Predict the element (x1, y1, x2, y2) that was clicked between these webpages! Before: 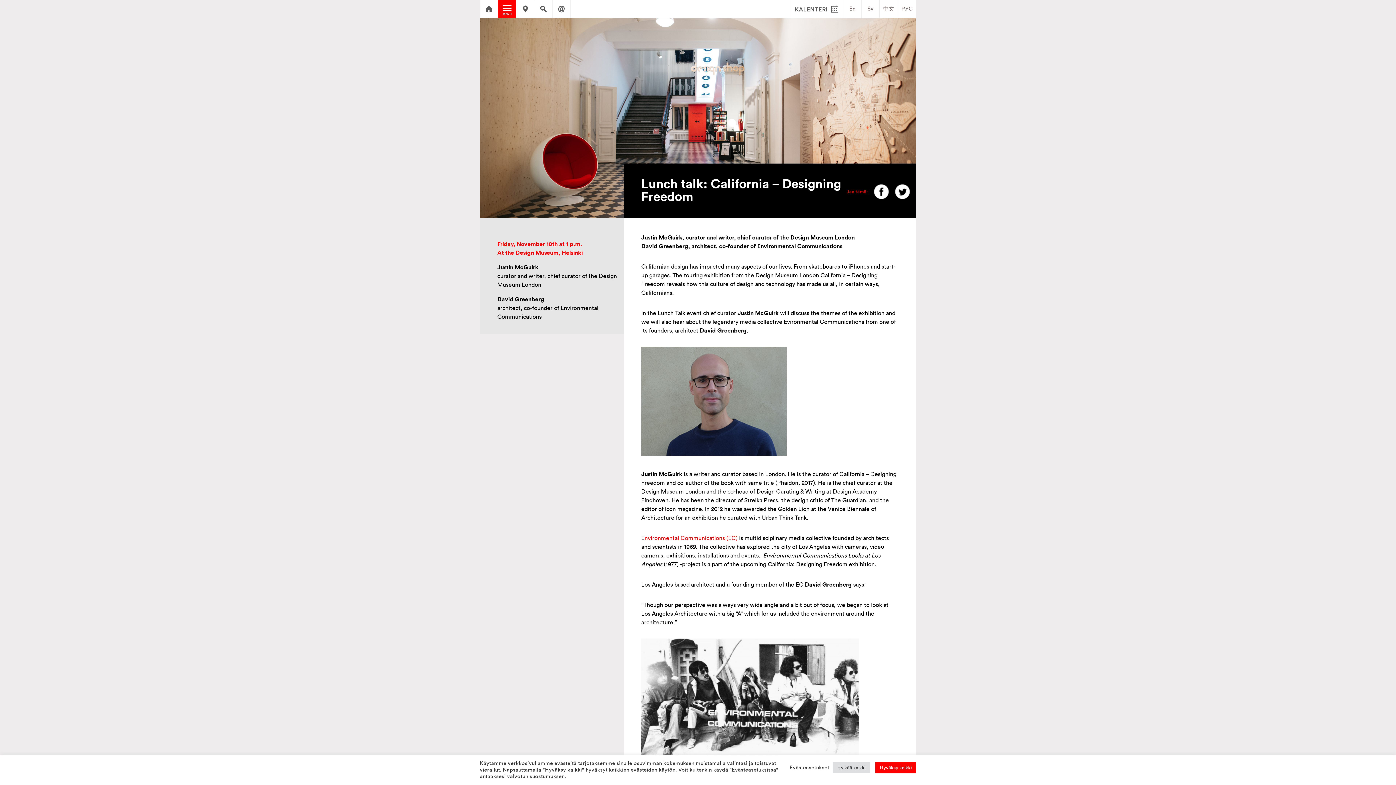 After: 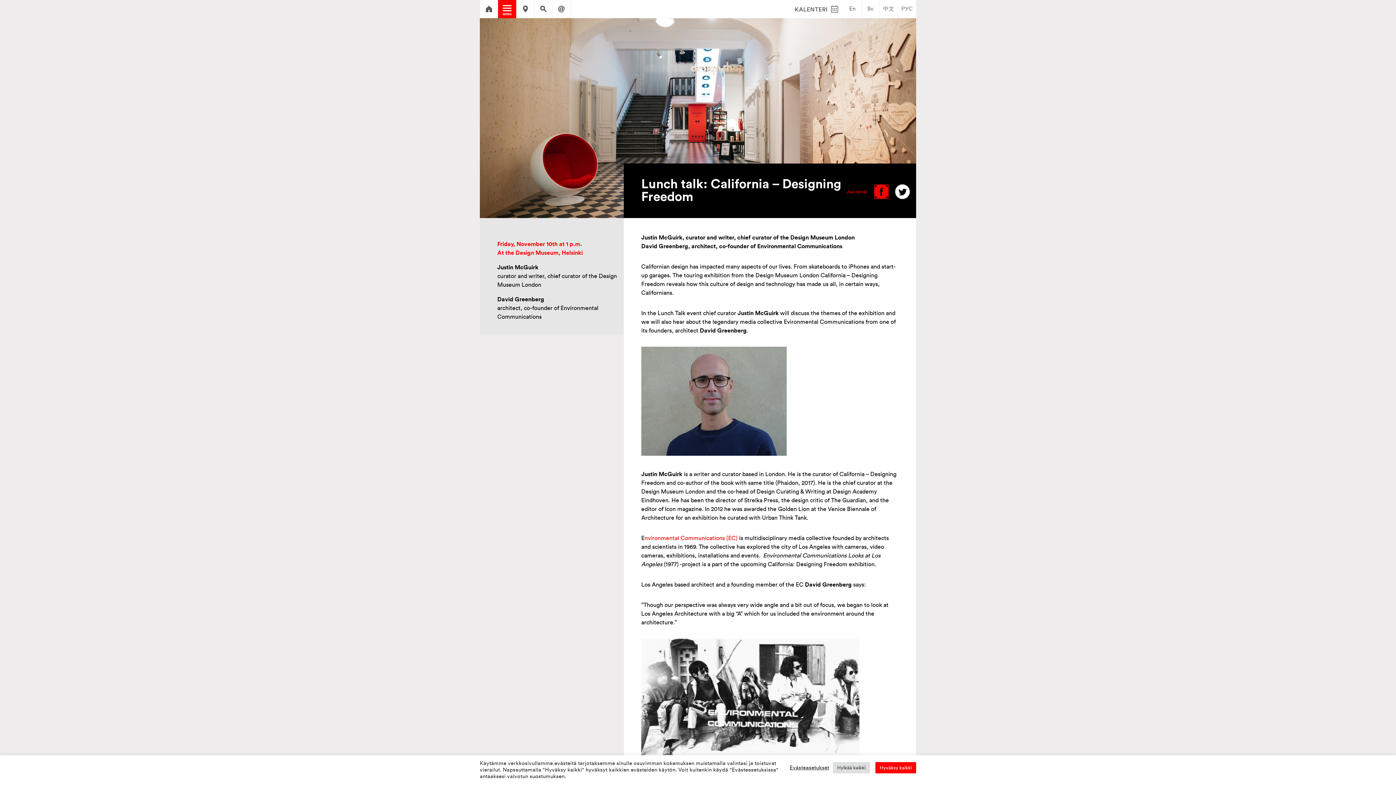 Action: bbox: (874, 184, 889, 199) label: Facebook